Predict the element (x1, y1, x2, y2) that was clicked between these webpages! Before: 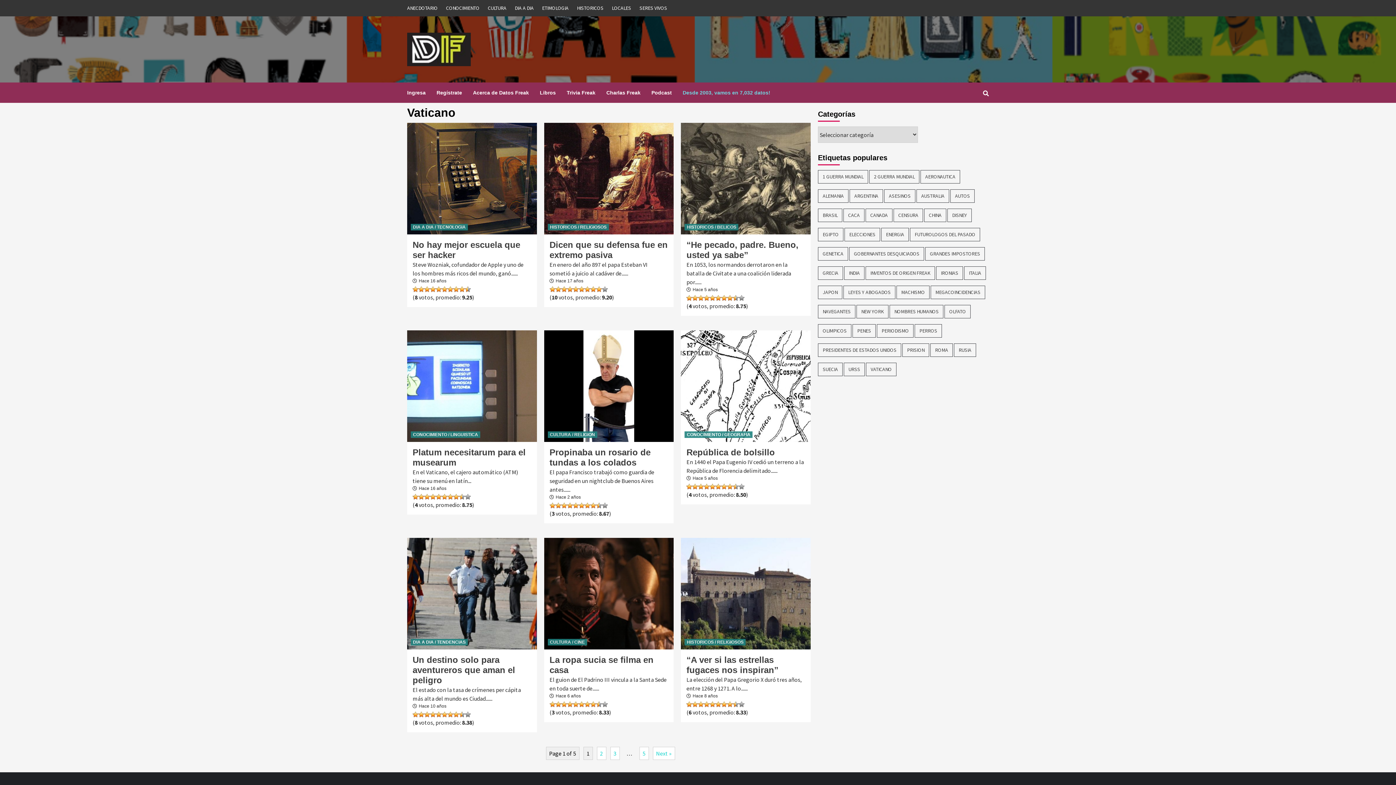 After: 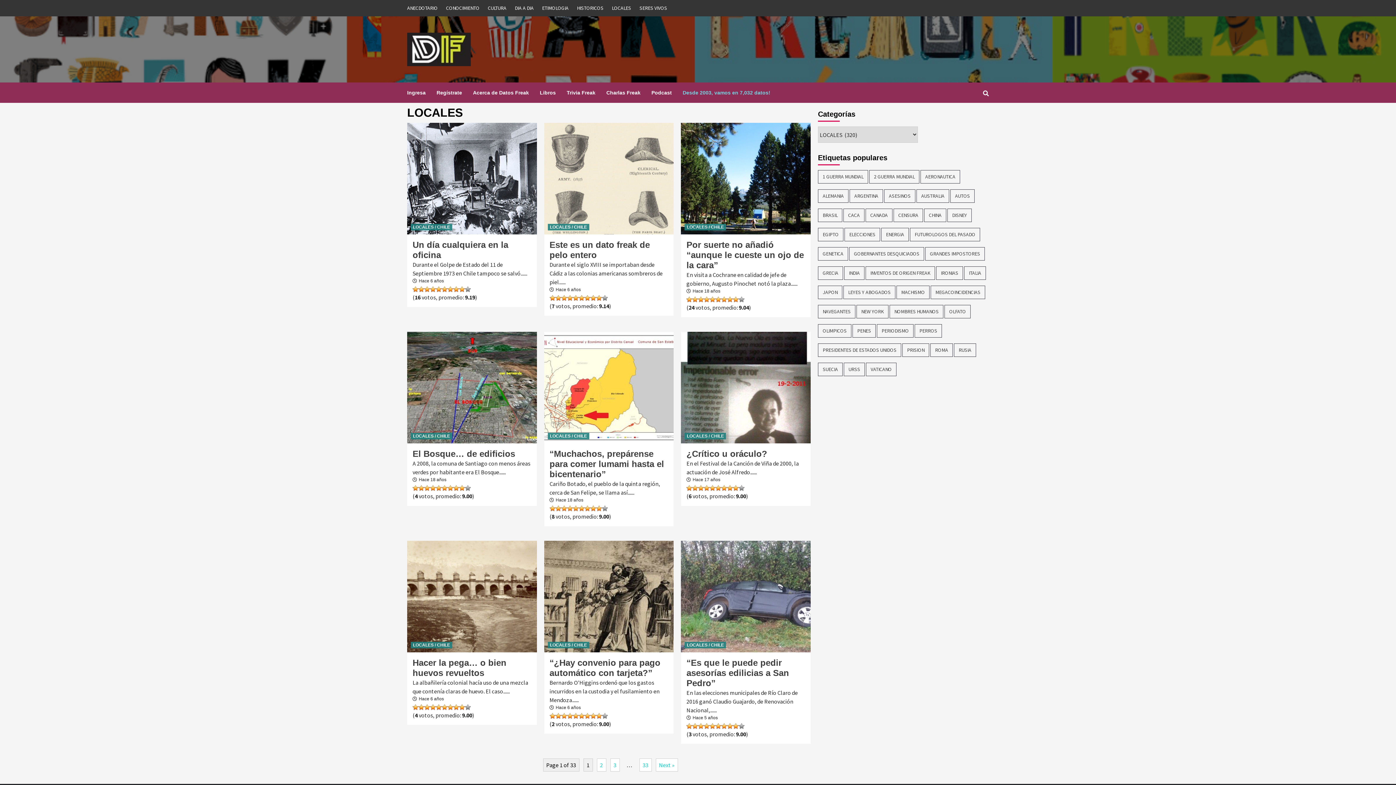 Action: label: LOCALES bbox: (608, 0, 634, 16)